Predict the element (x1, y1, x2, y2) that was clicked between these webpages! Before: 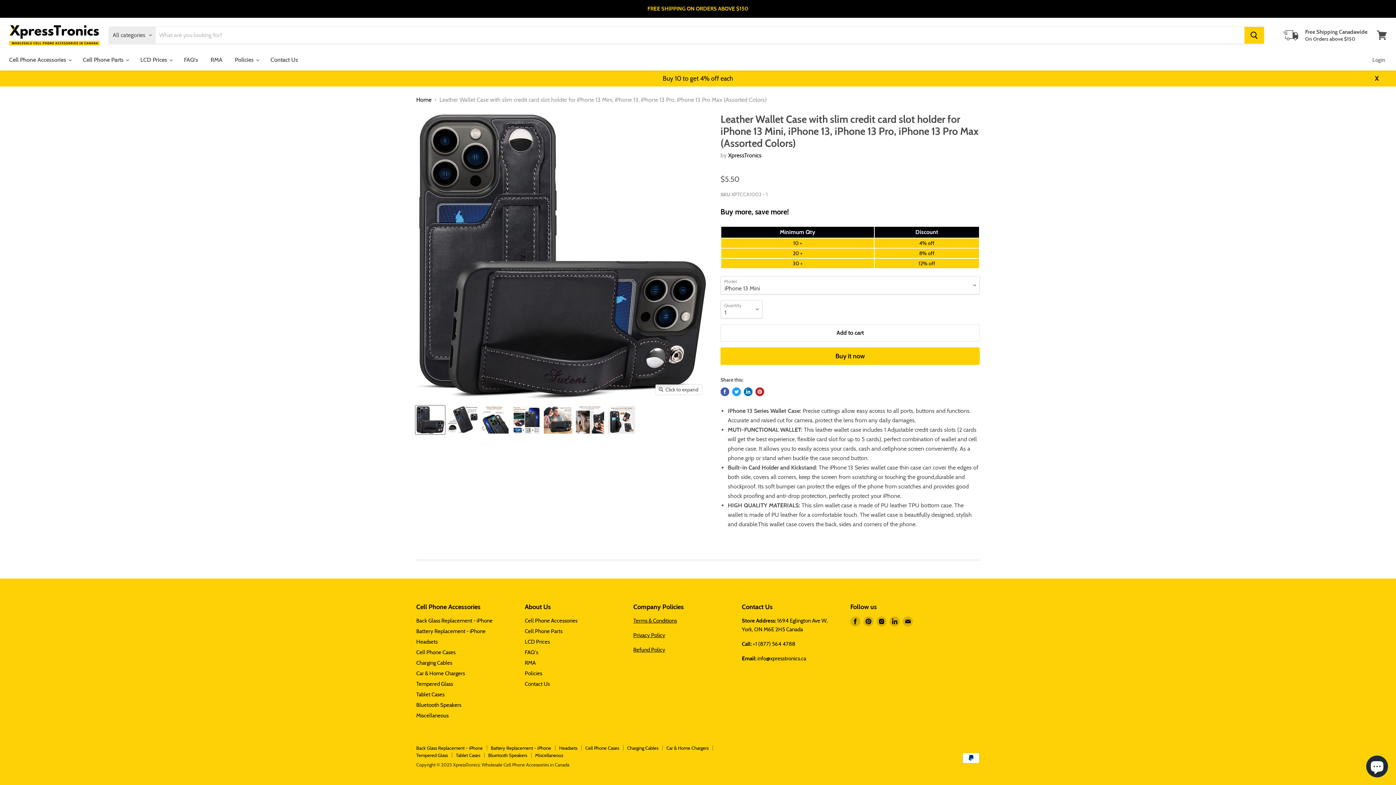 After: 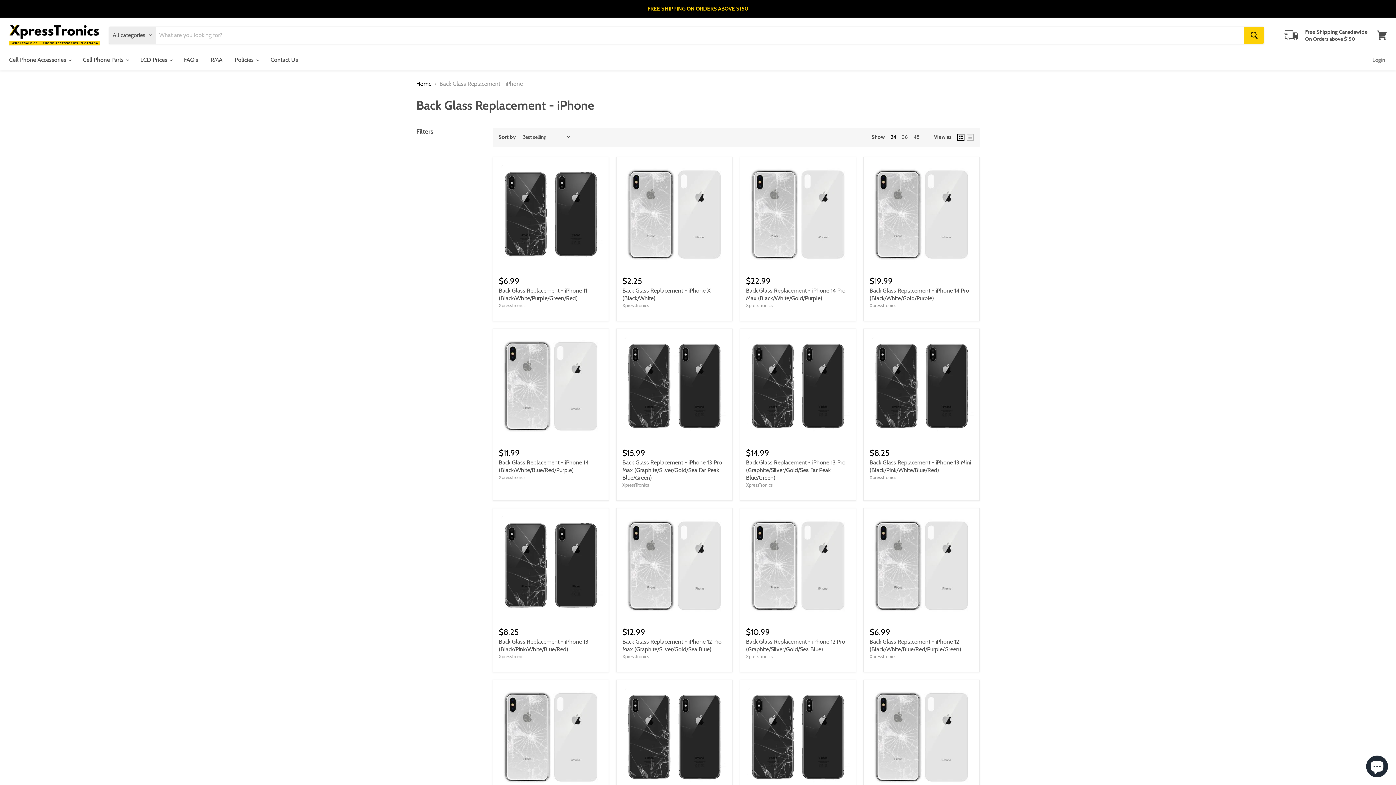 Action: bbox: (416, 745, 482, 751) label: Back Glass Replacement - iPhone